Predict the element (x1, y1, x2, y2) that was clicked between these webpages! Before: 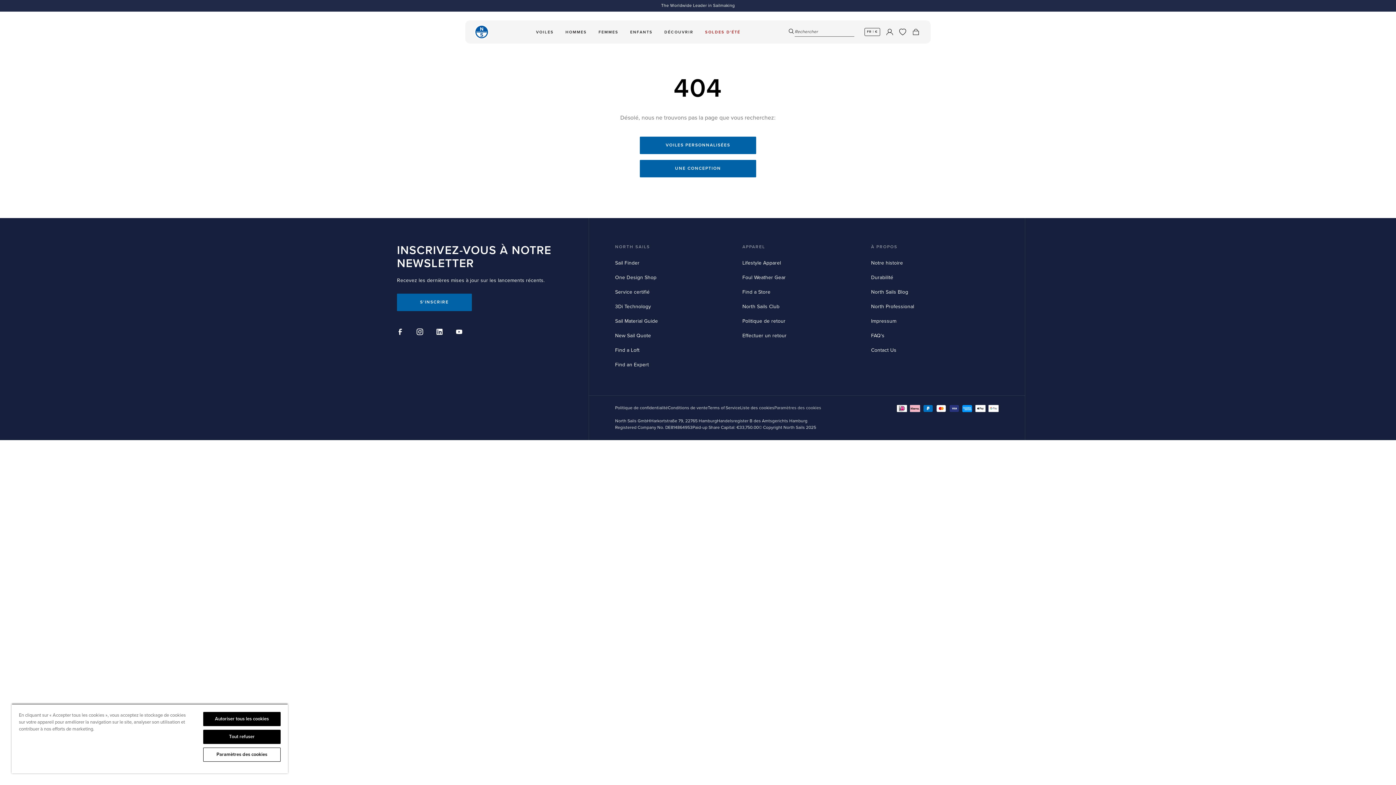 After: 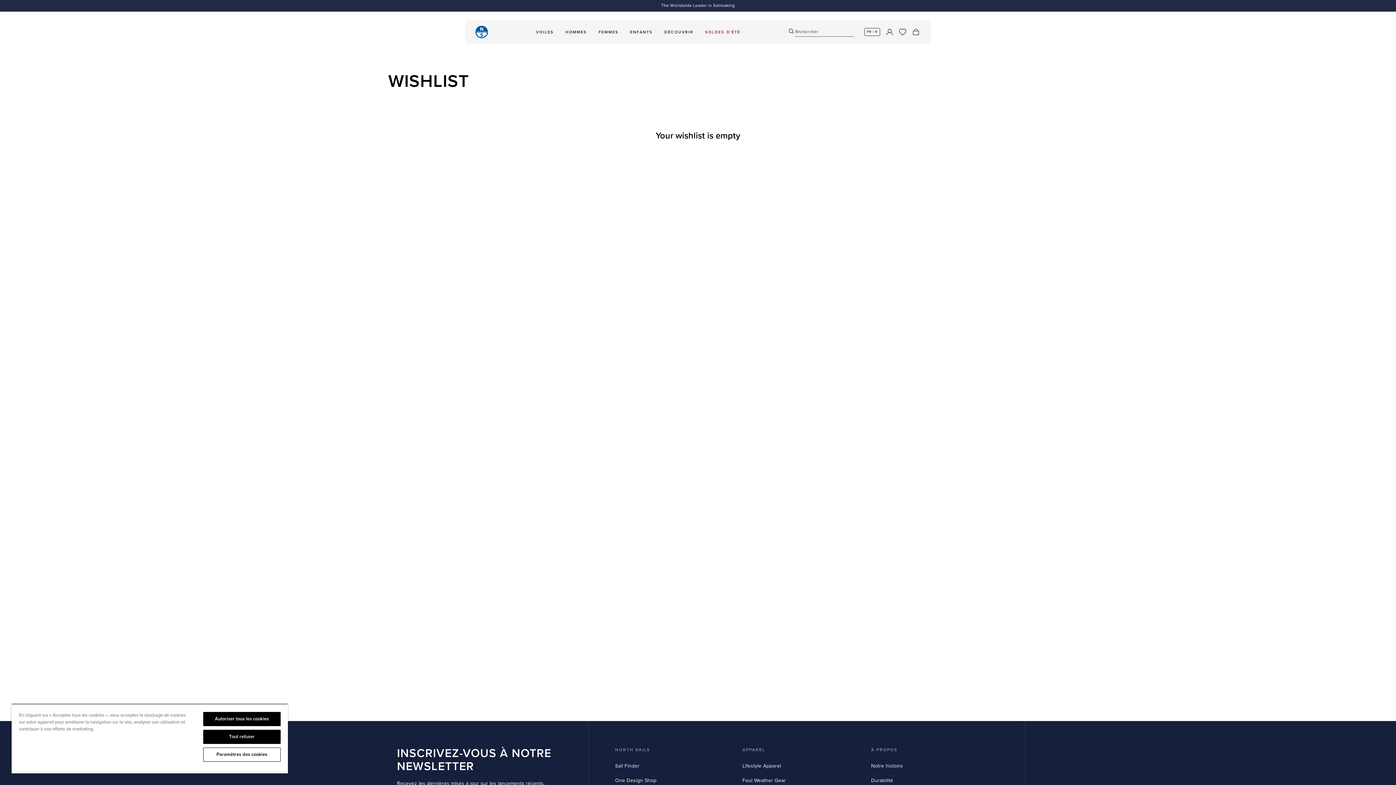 Action: bbox: (899, 28, 906, 35)